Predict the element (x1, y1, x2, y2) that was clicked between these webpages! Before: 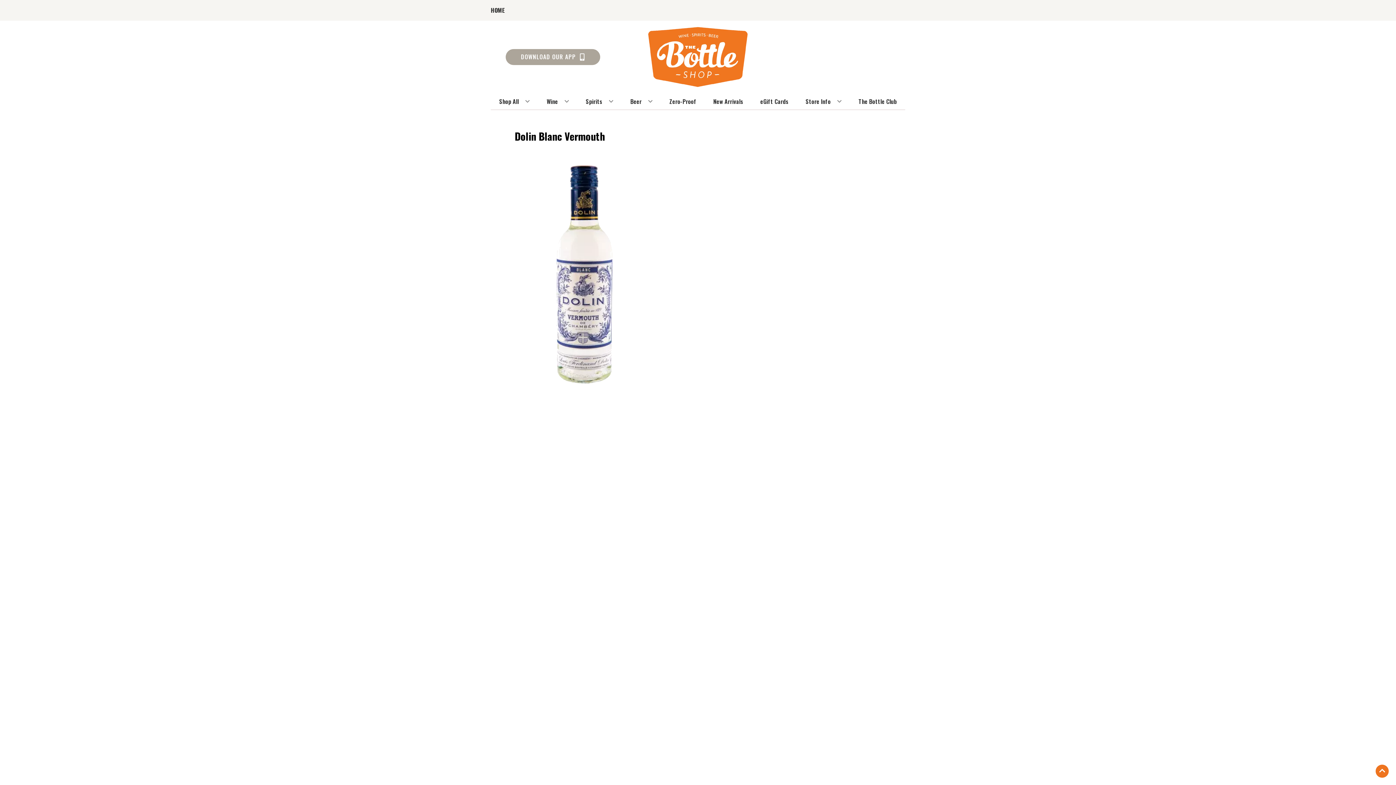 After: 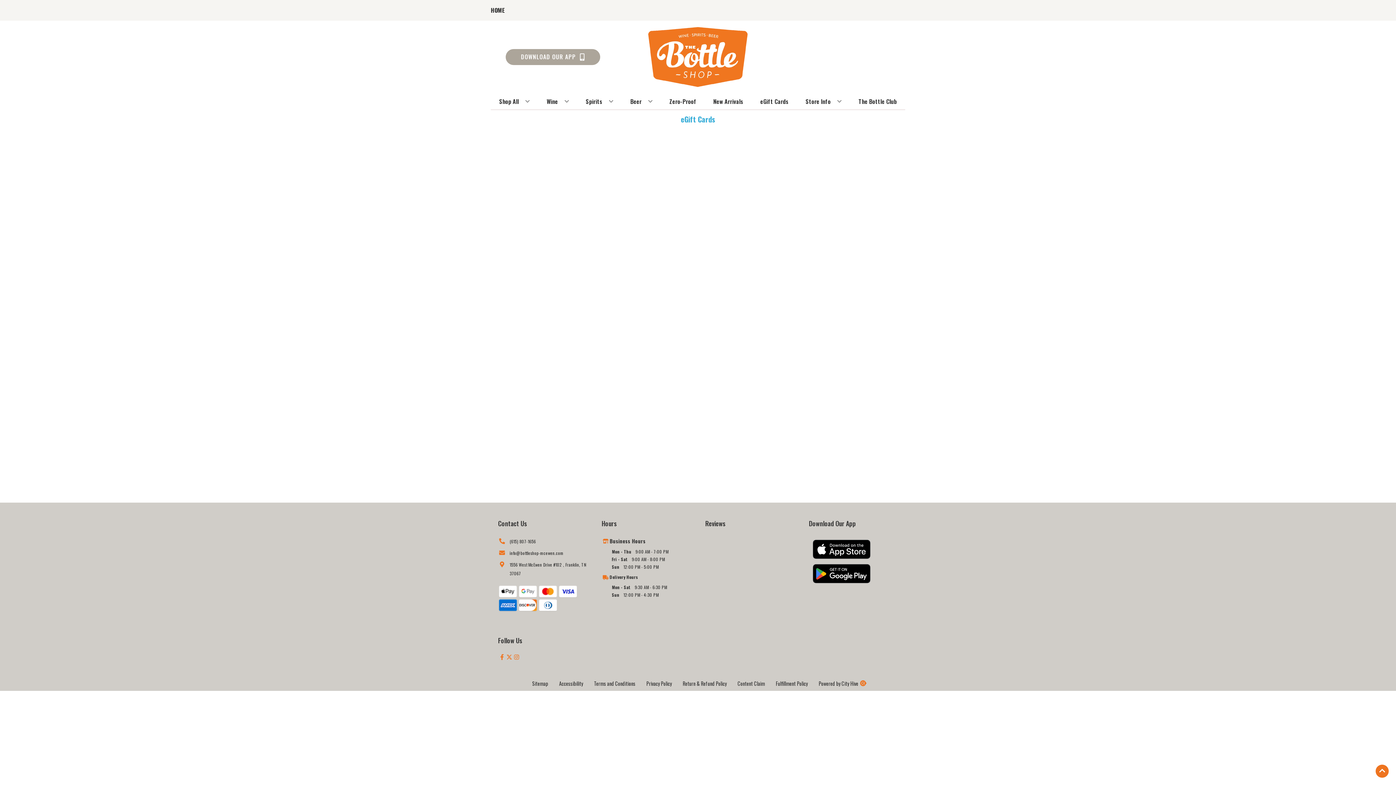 Action: label: eGift Cards bbox: (757, 93, 791, 109)